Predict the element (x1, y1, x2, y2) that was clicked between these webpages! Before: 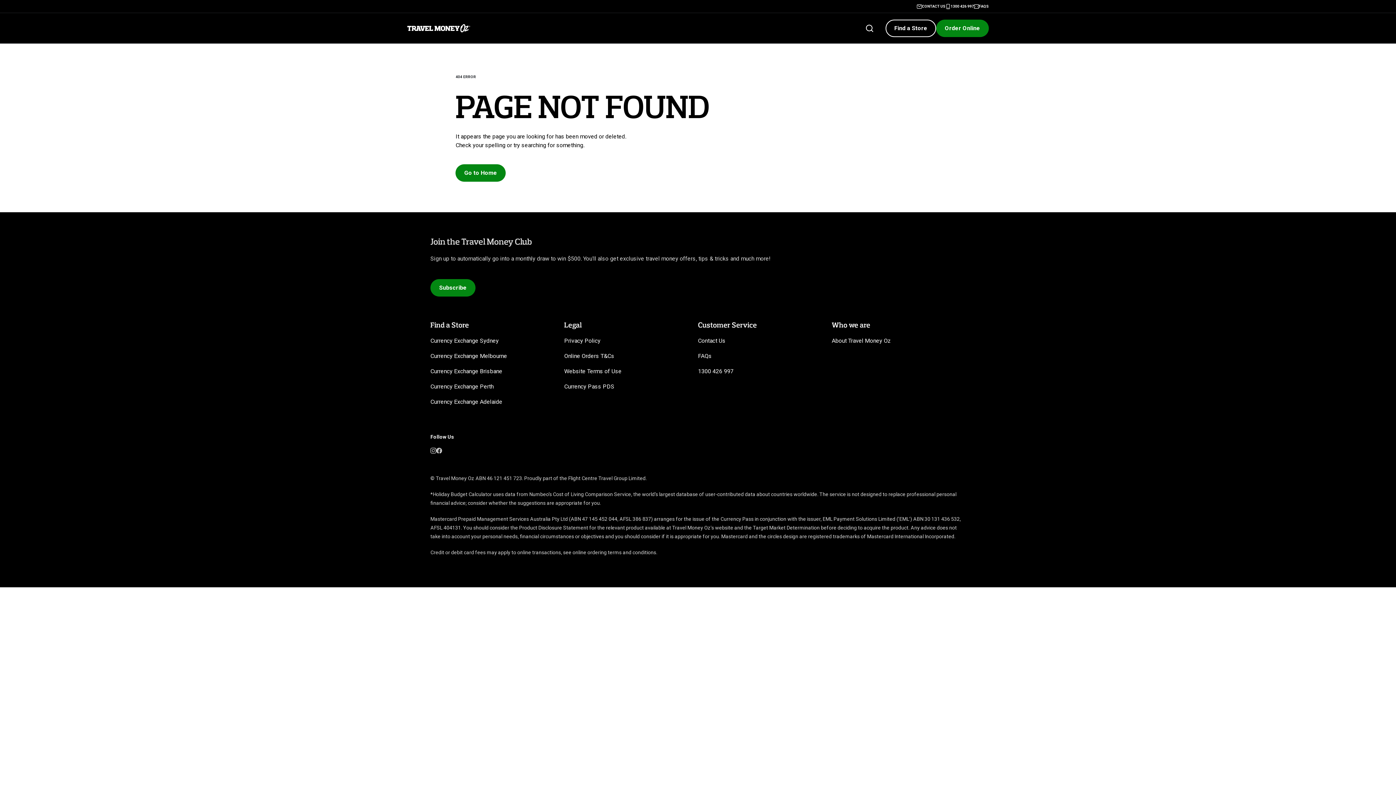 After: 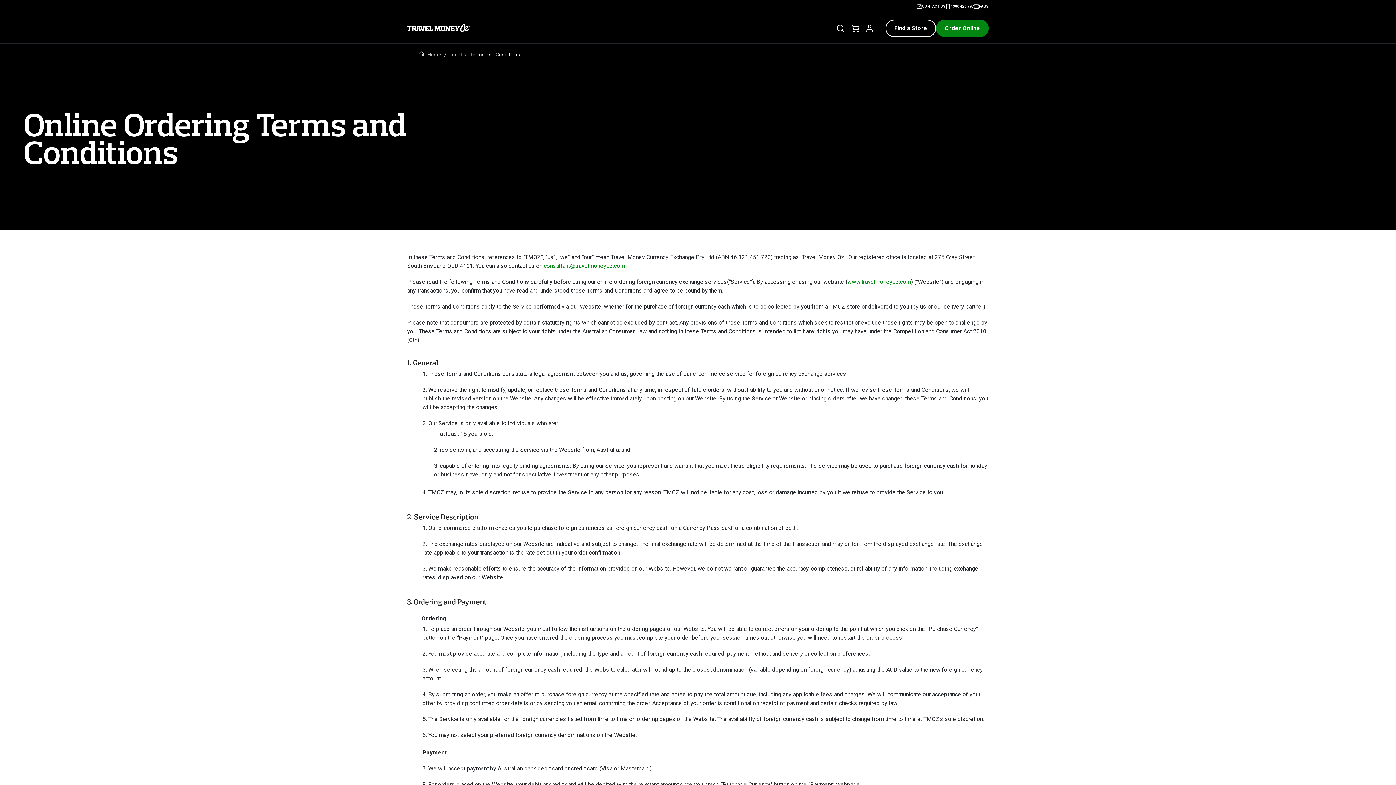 Action: bbox: (564, 351, 698, 361) label: Online Orders T&Cs